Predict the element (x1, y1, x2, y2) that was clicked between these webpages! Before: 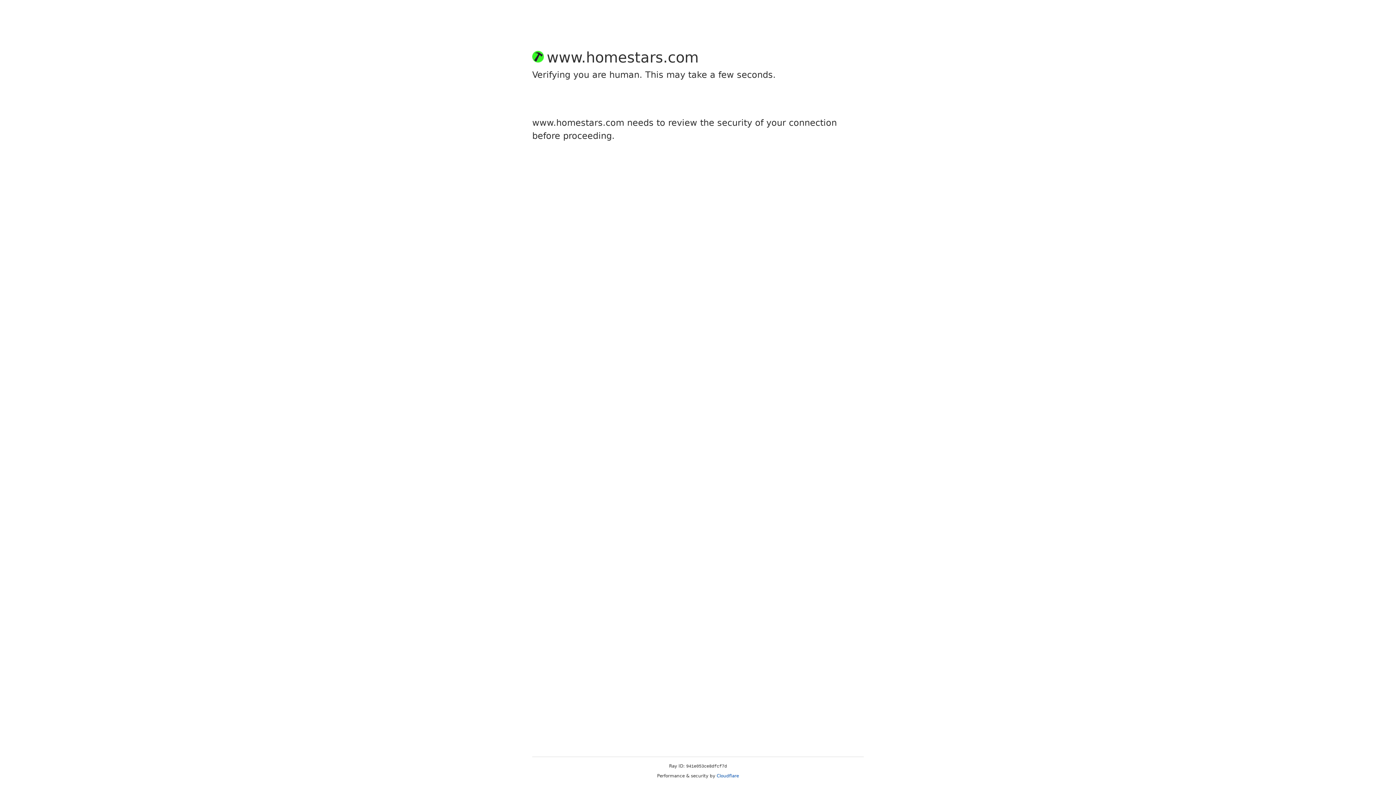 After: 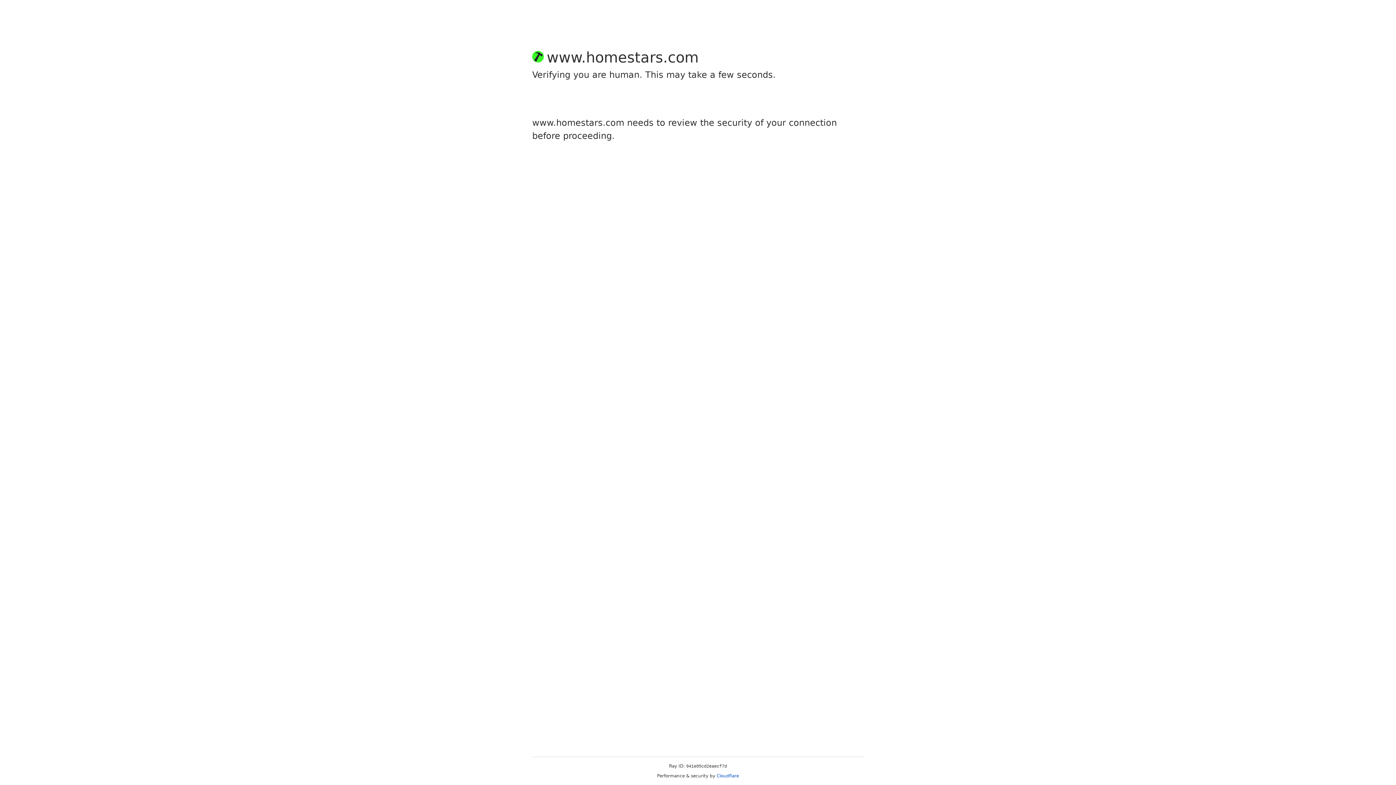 Action: bbox: (716, 773, 739, 778) label: Cloudflare